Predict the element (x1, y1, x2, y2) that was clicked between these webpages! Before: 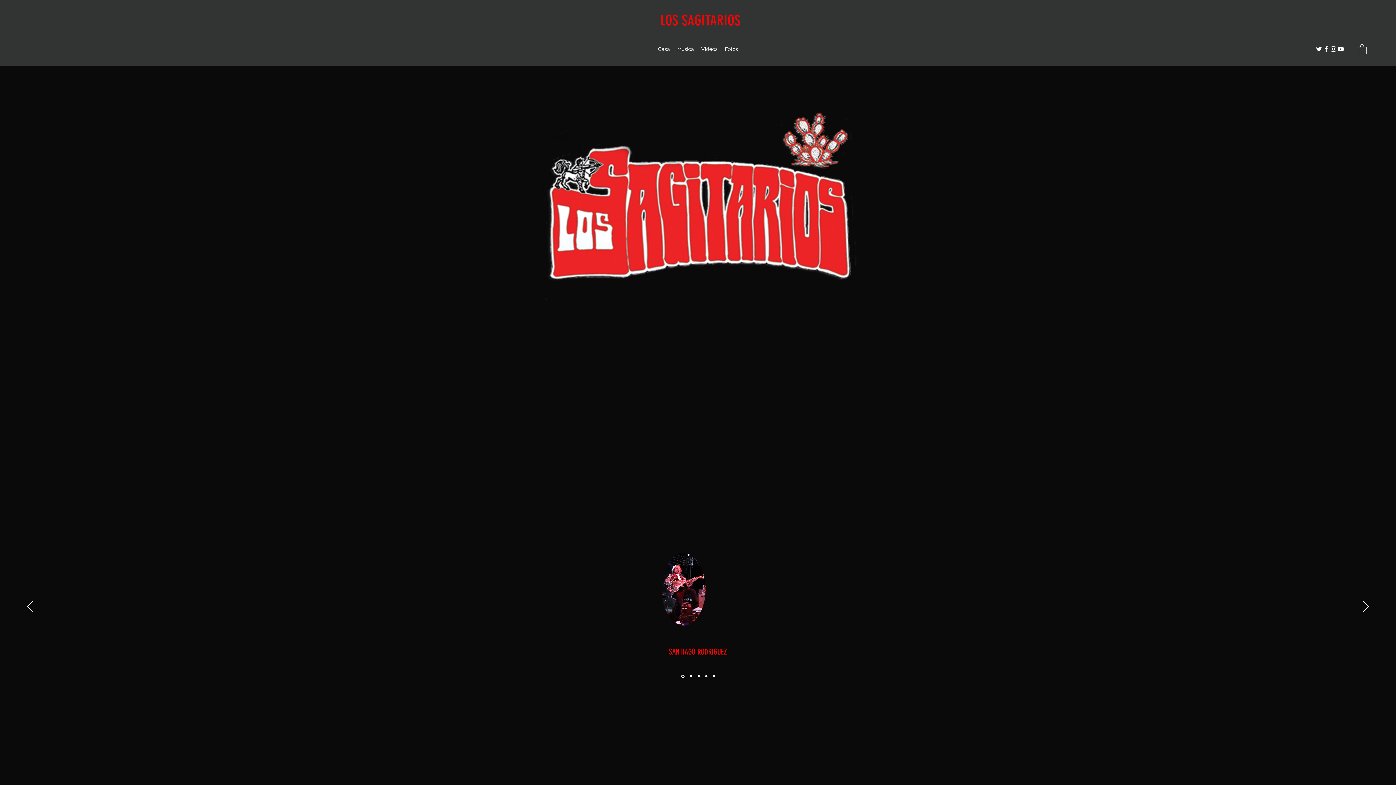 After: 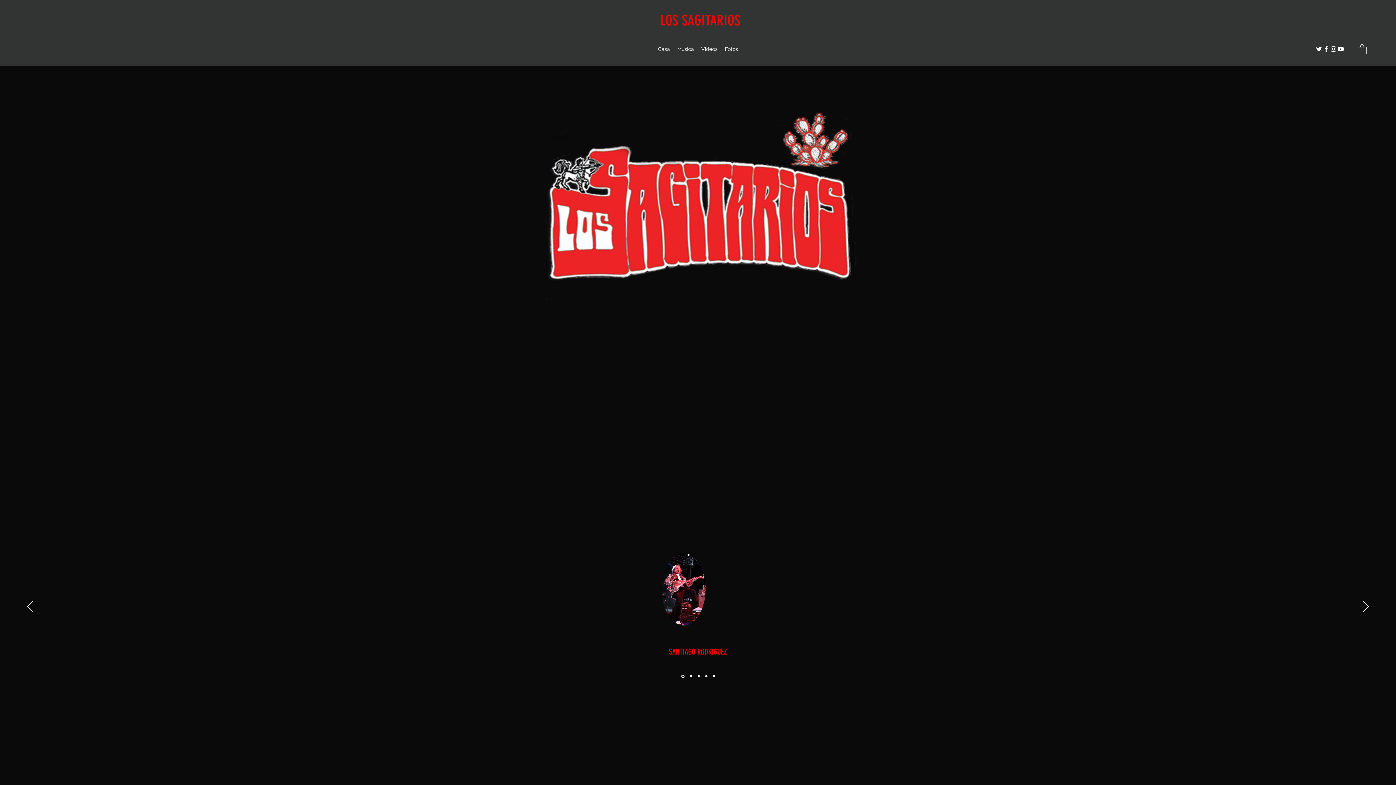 Action: bbox: (1315, 45, 1322, 52) label: Twitter